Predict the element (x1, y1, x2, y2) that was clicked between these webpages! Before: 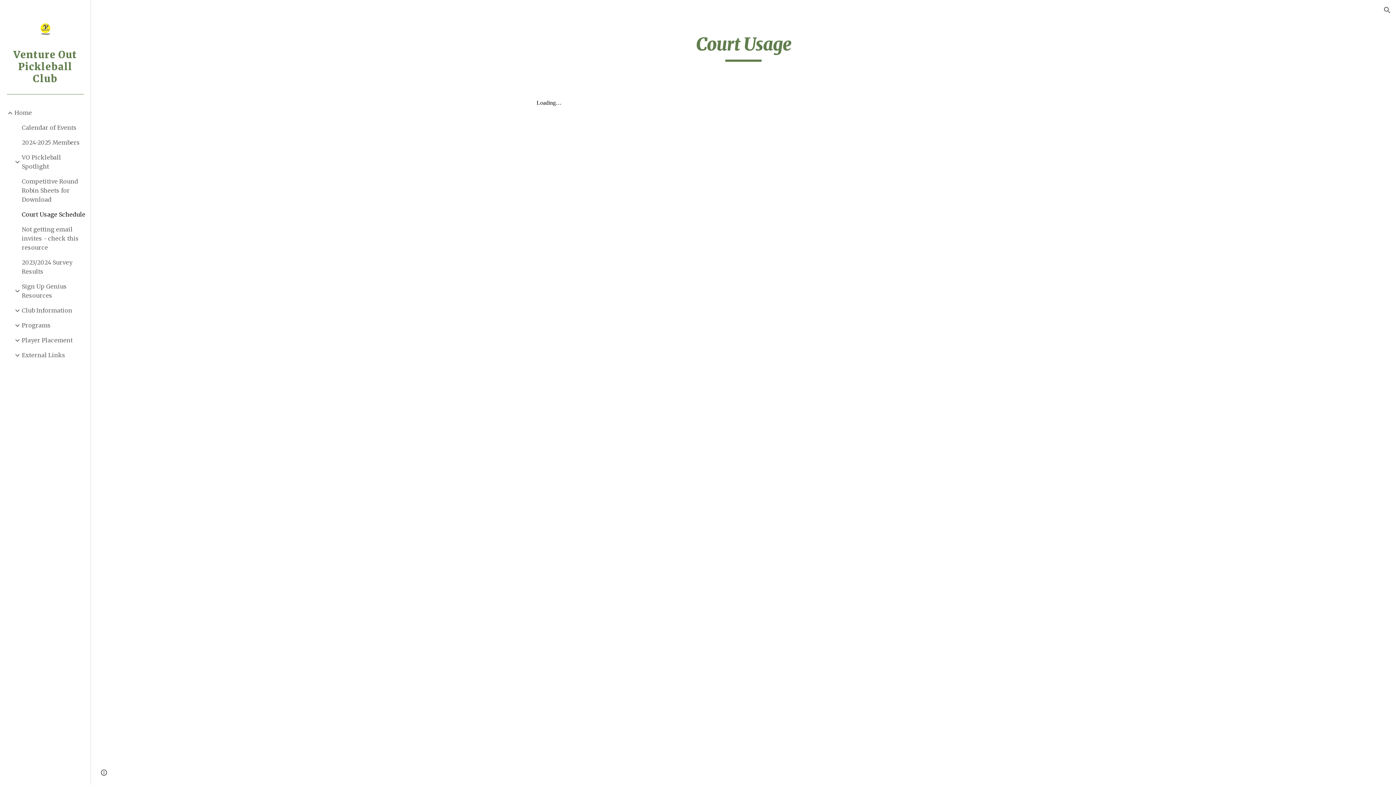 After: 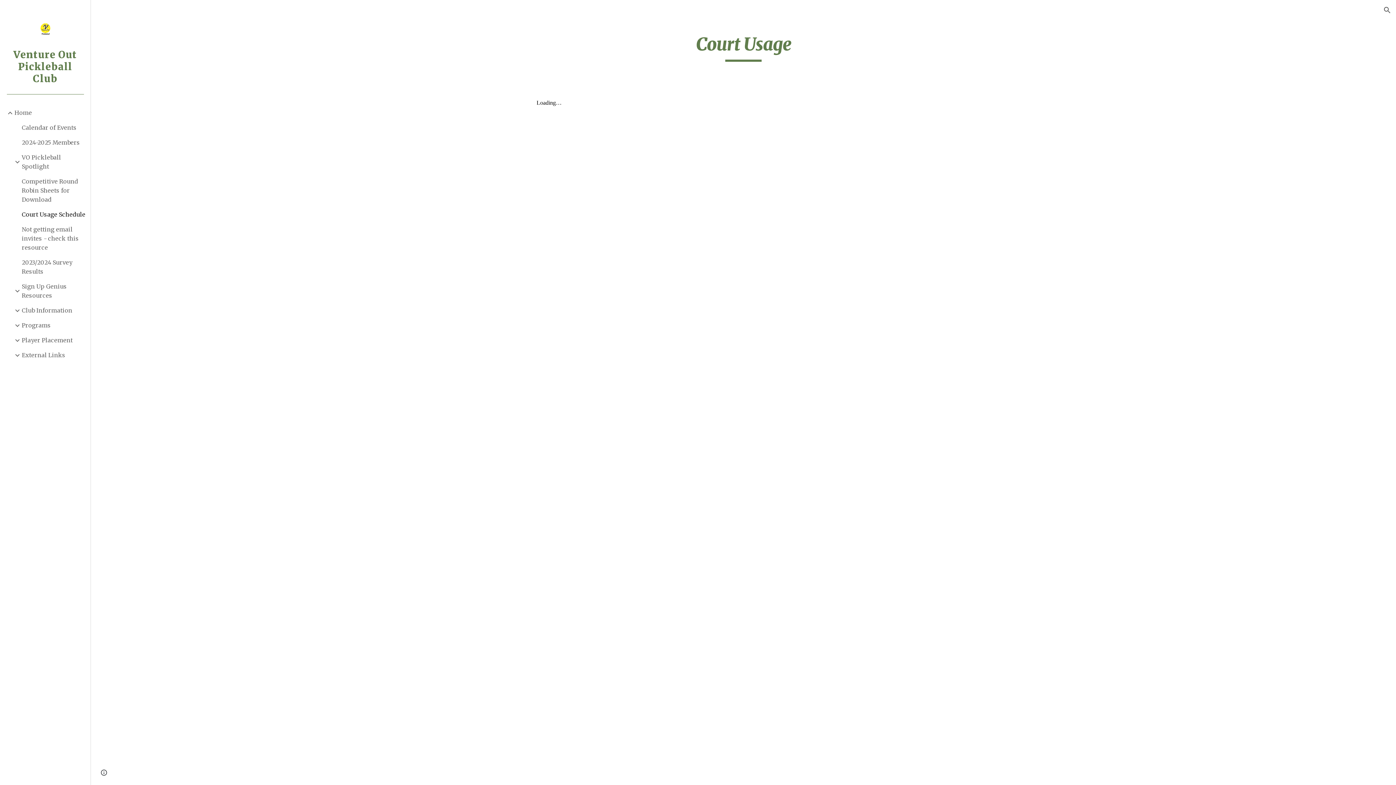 Action: bbox: (20, 207, 86, 222) label: Court Usage Schedule